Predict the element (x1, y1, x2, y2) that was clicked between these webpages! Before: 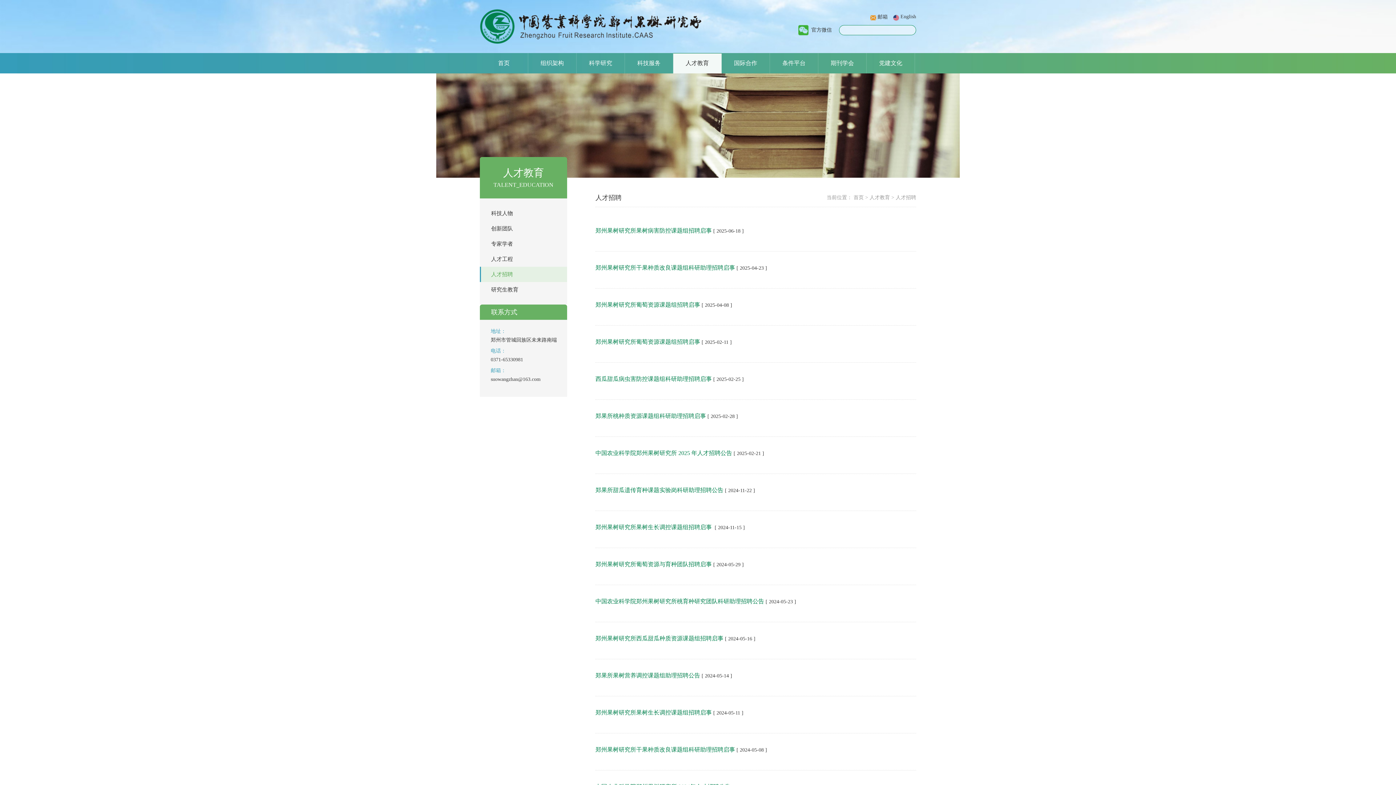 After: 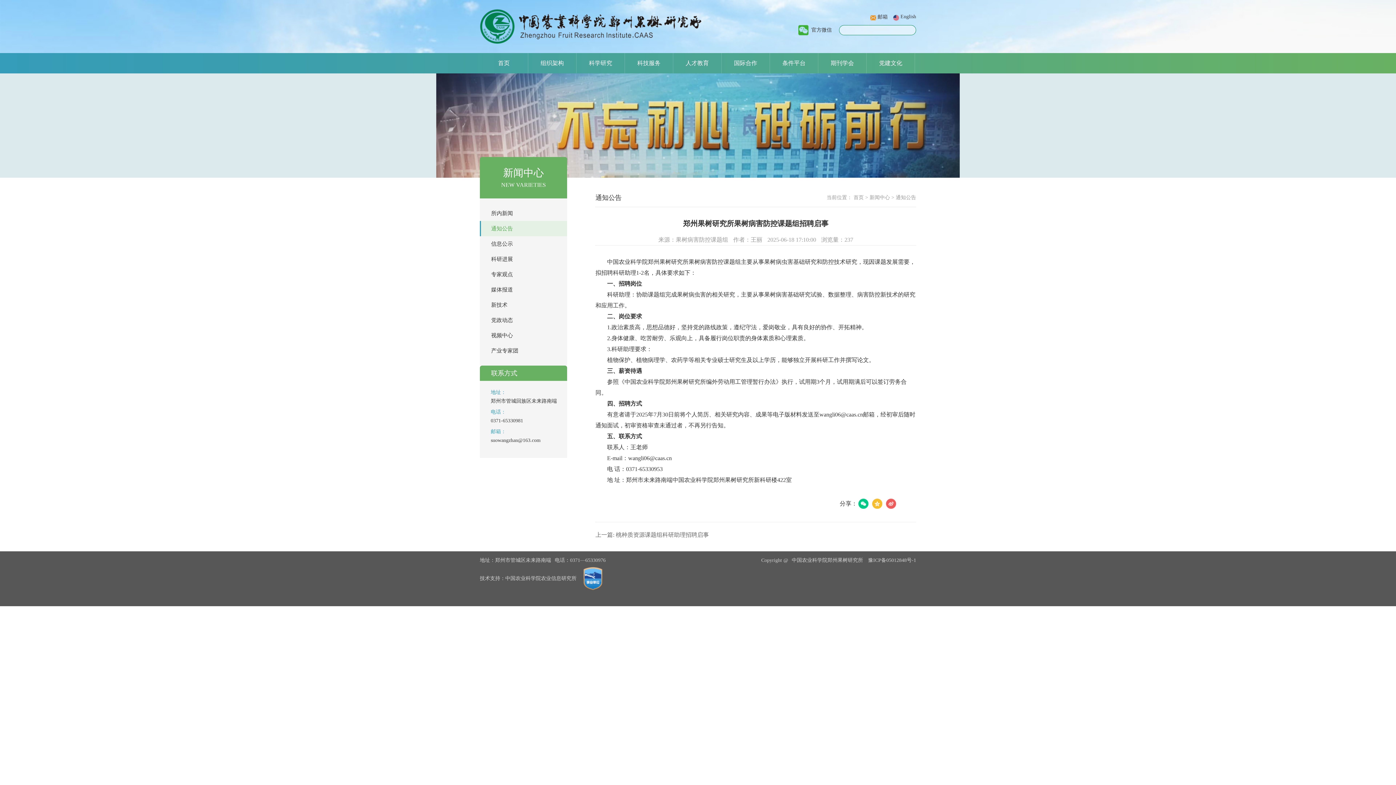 Action: bbox: (595, 227, 712, 233) label: 郑州果树研究所果树病害防控课题组招聘启事